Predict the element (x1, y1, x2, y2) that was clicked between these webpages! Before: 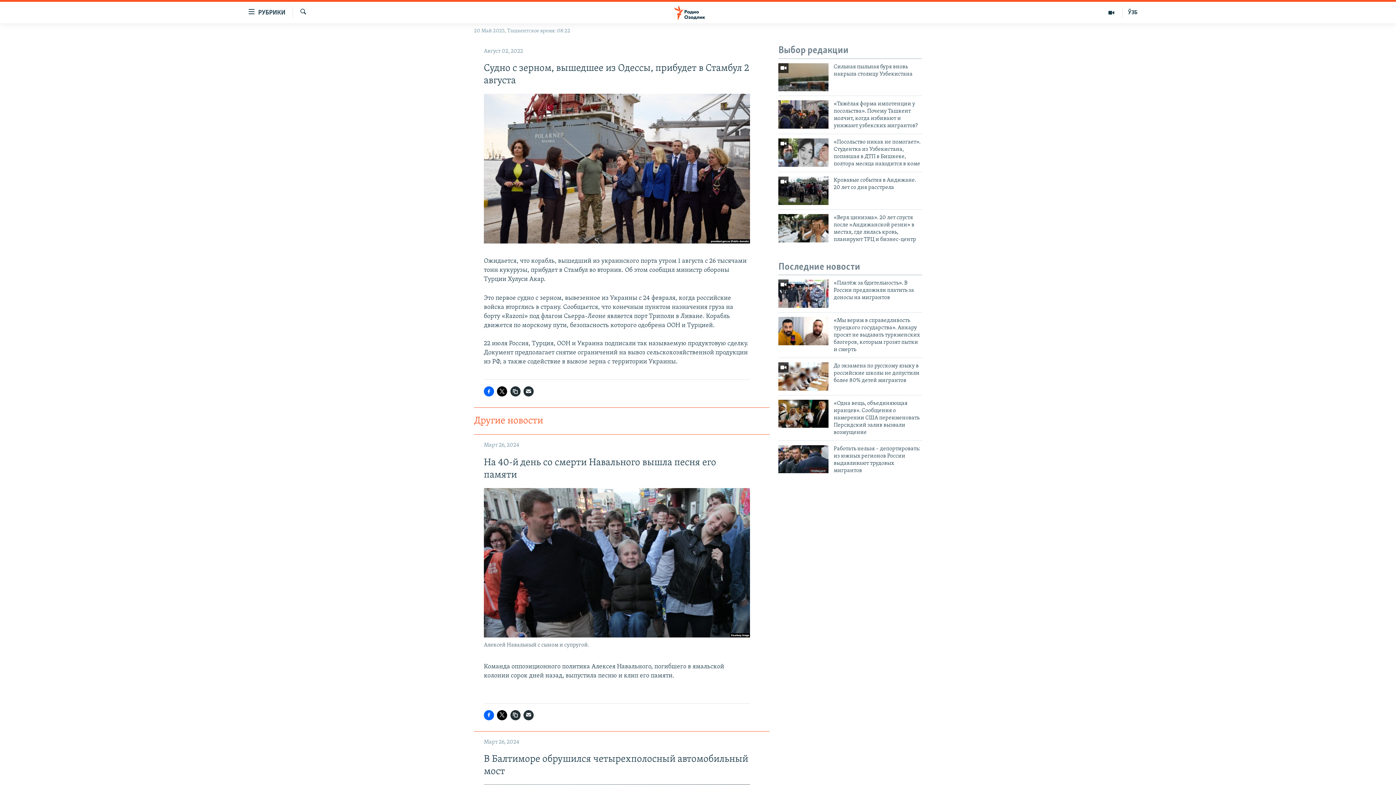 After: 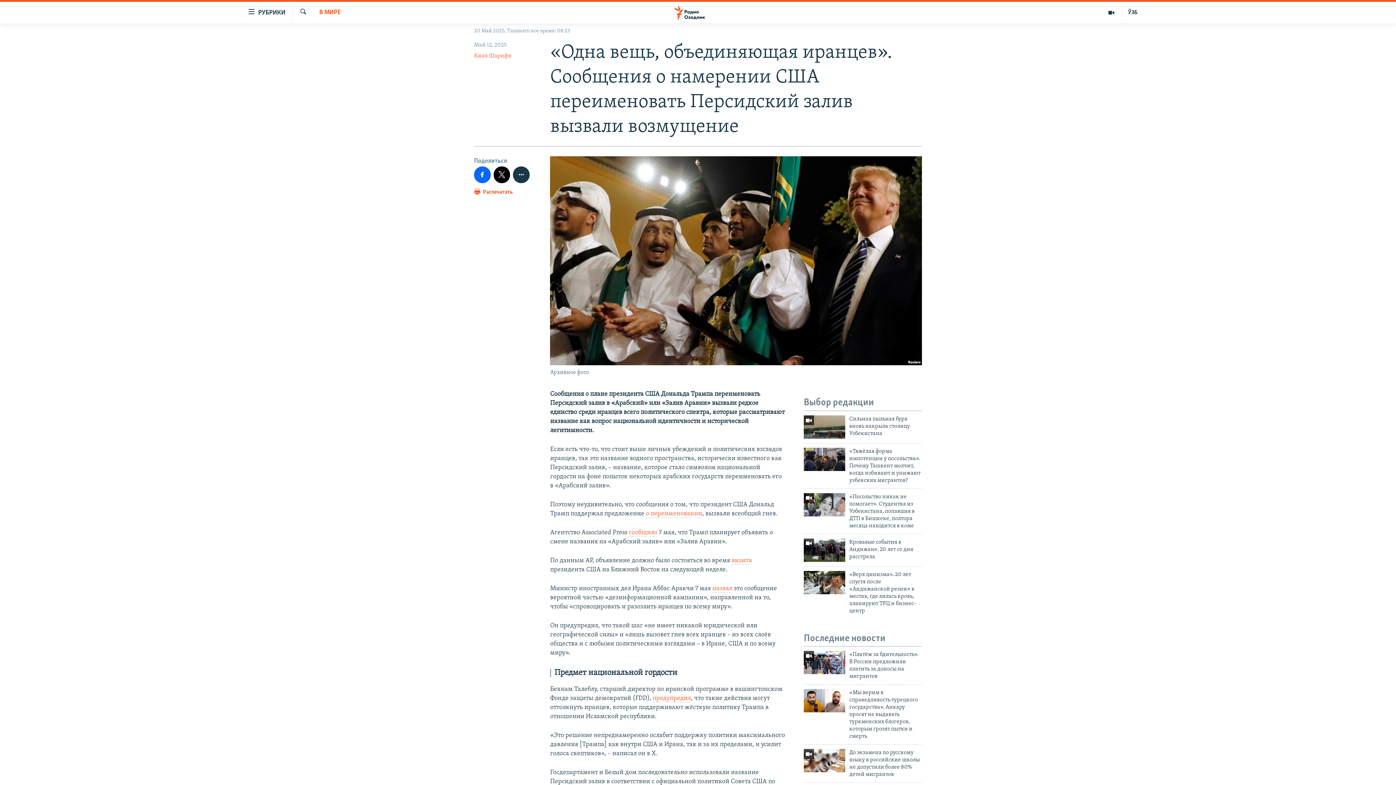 Action: bbox: (778, 399, 828, 428)